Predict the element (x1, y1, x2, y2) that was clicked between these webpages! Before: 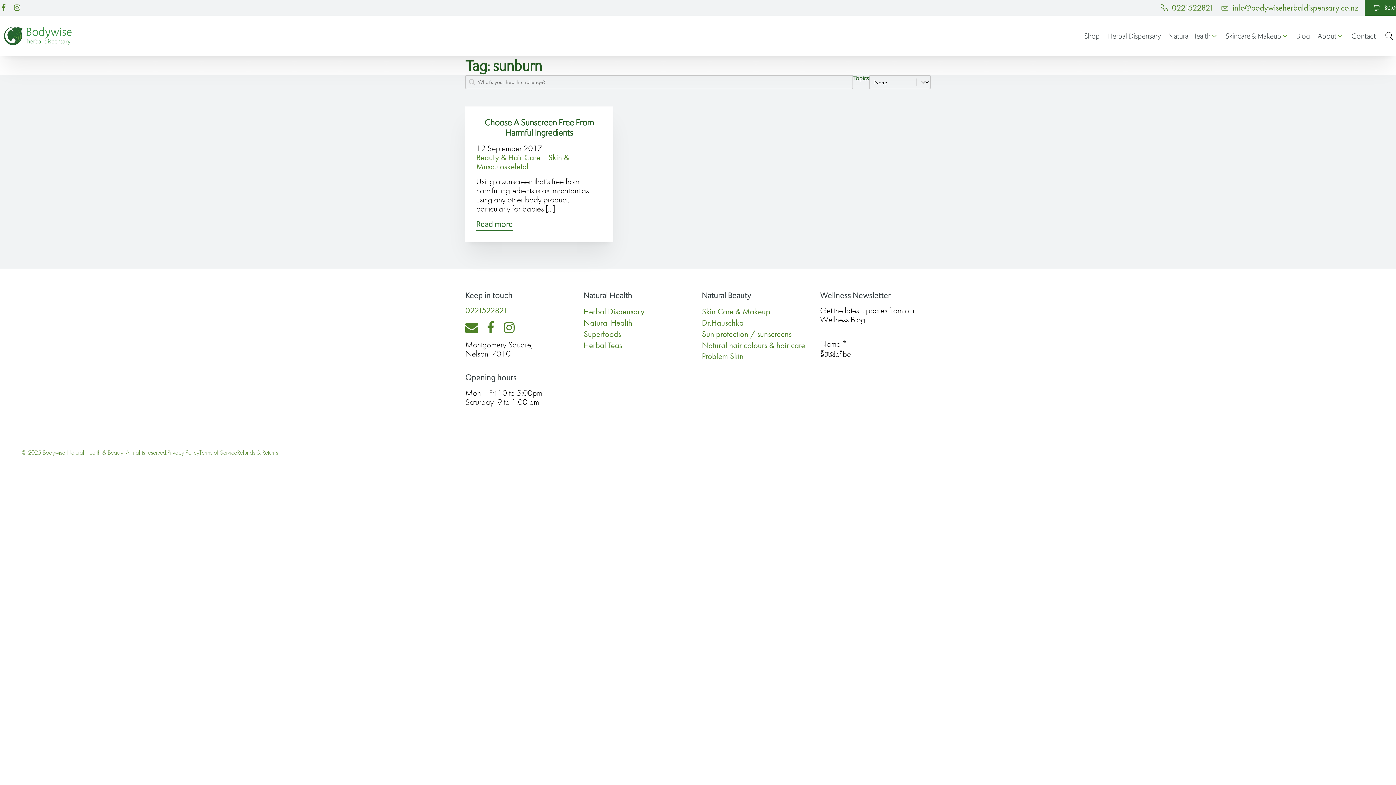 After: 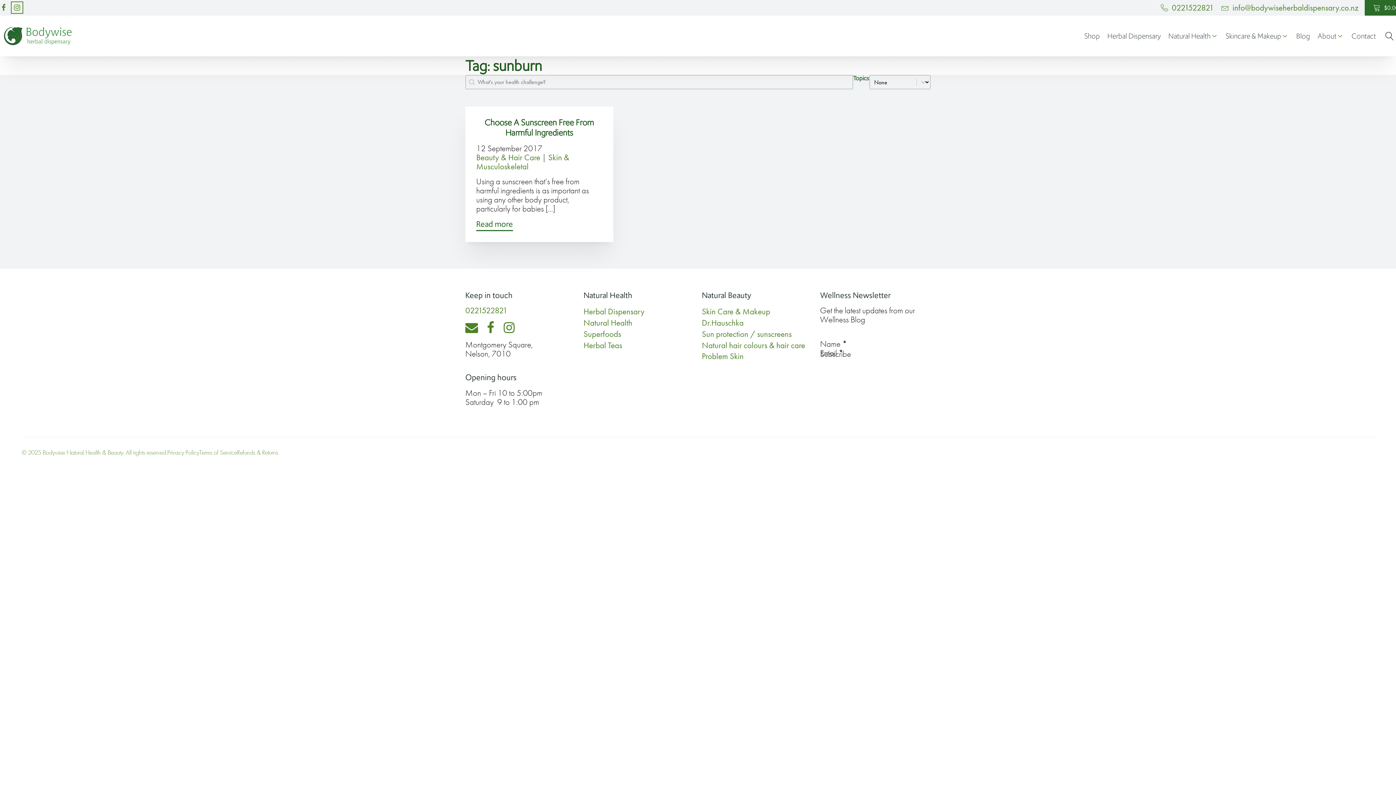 Action: bbox: (13, 4, 20, 11)